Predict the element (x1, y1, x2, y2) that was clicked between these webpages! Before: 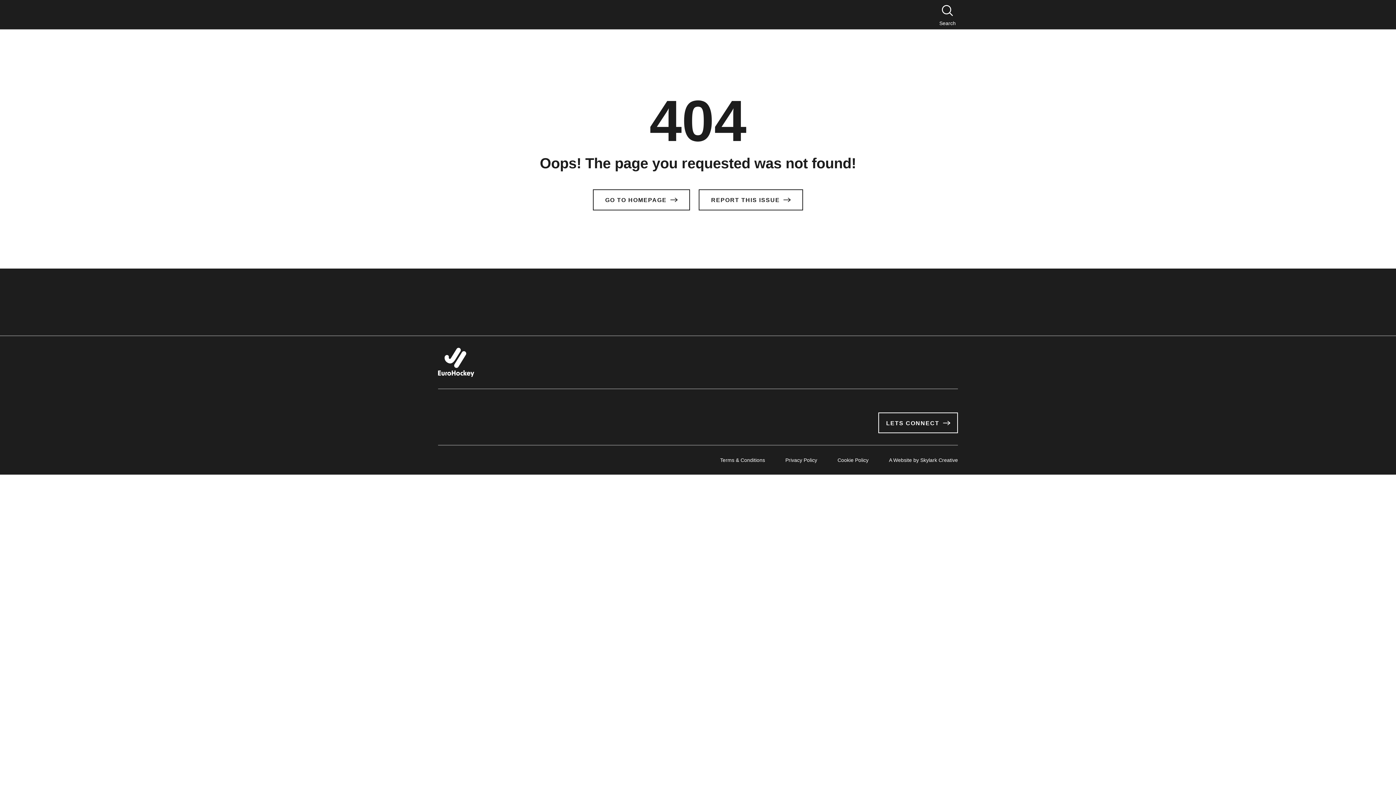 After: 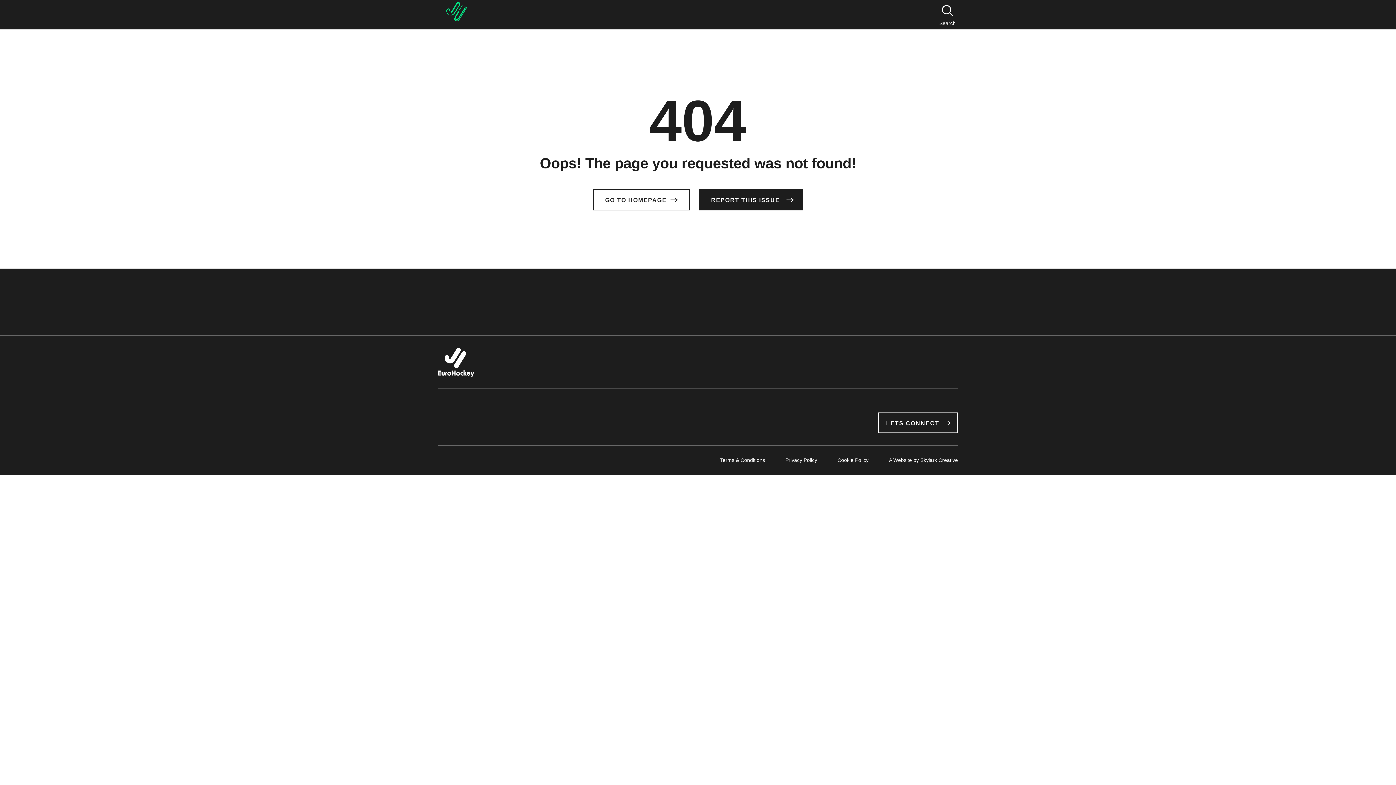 Action: label: REPORT THIS ISSUE bbox: (698, 189, 803, 210)